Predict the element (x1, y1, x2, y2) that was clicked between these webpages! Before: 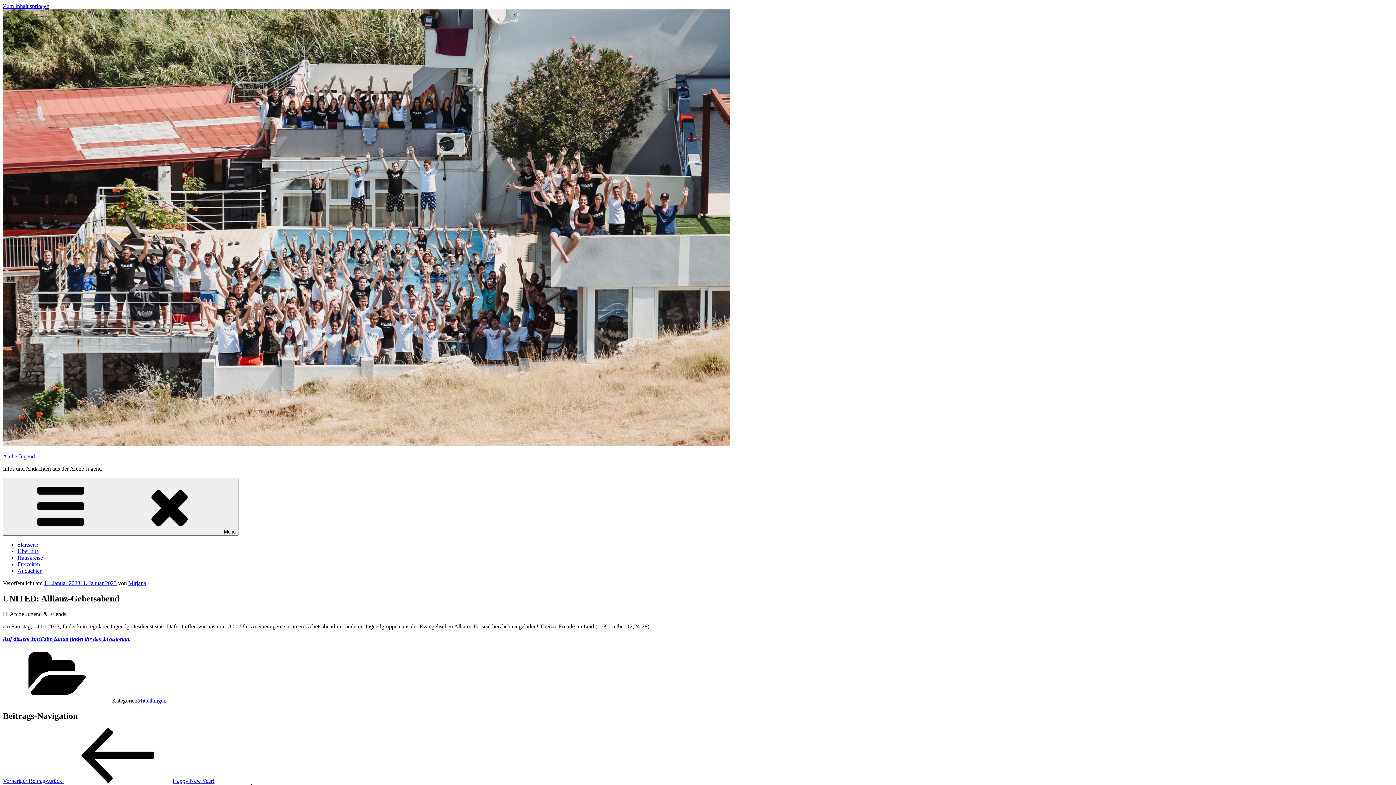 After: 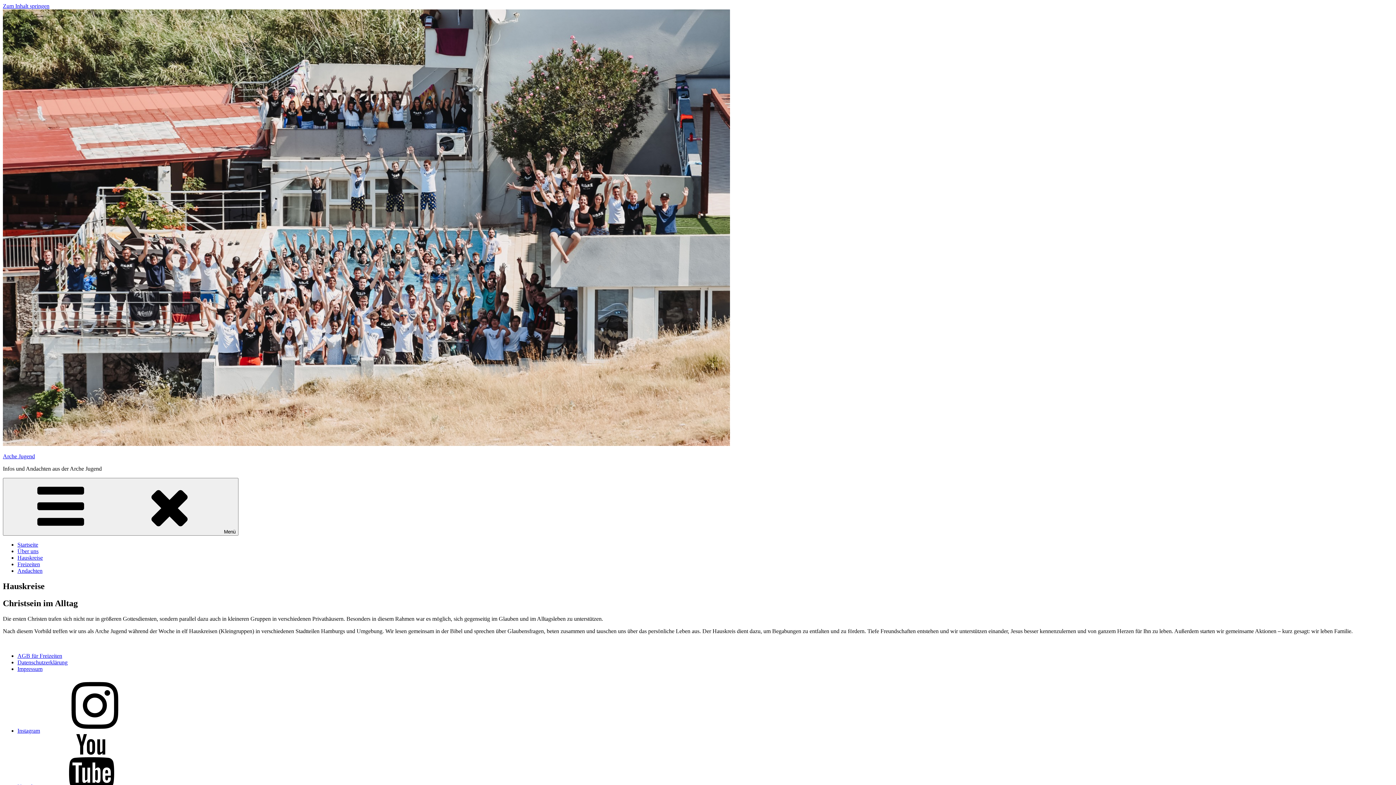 Action: label: Hauskreise bbox: (17, 554, 42, 561)